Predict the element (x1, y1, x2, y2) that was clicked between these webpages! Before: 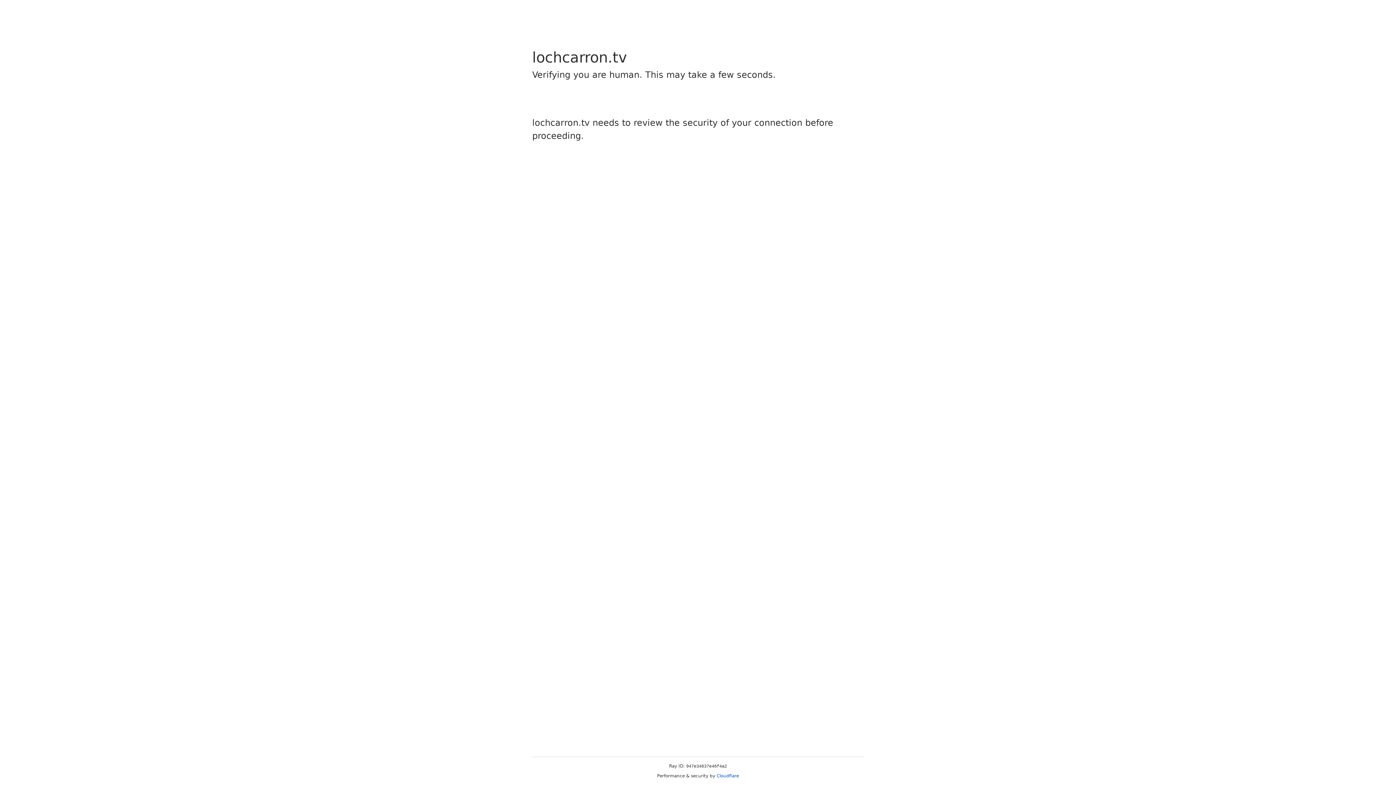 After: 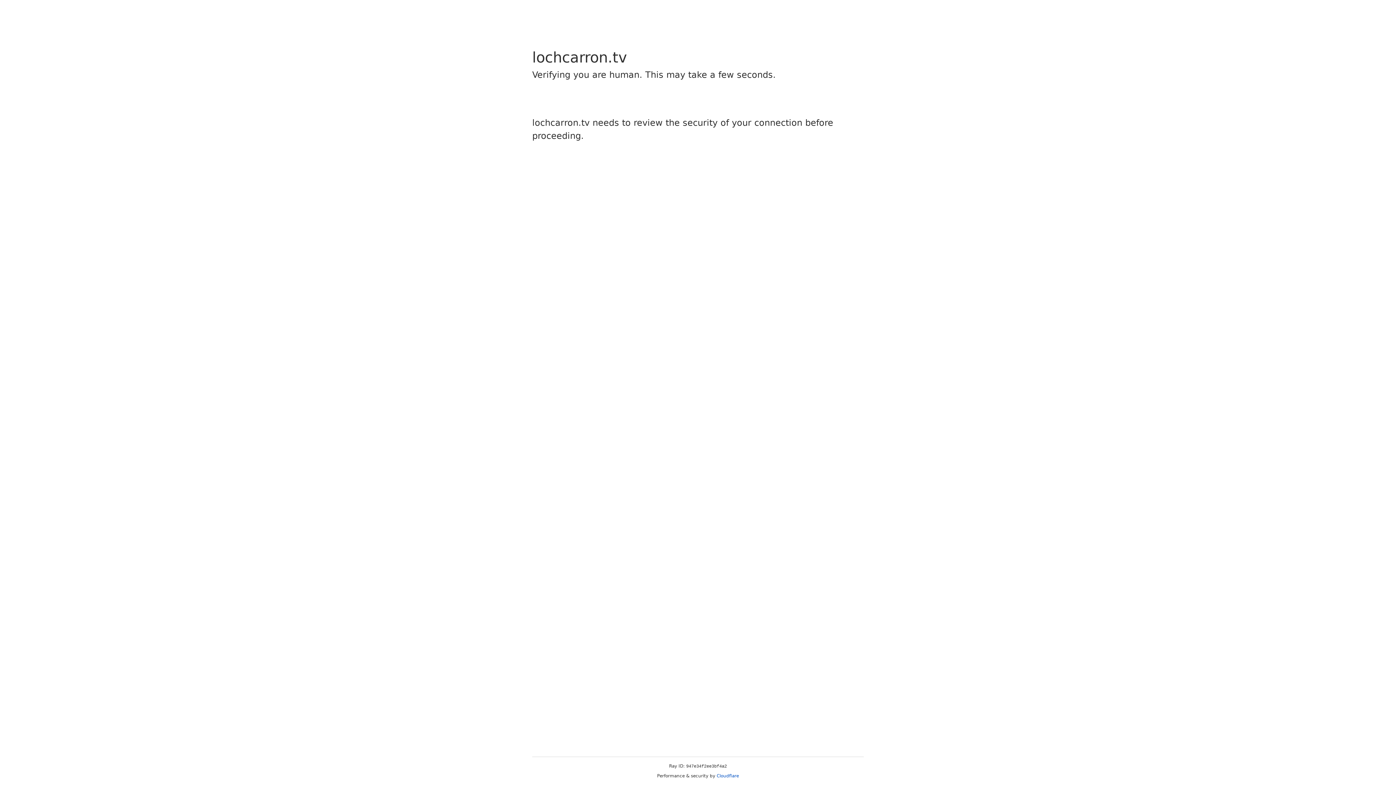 Action: bbox: (716, 773, 739, 778) label: Cloudflare